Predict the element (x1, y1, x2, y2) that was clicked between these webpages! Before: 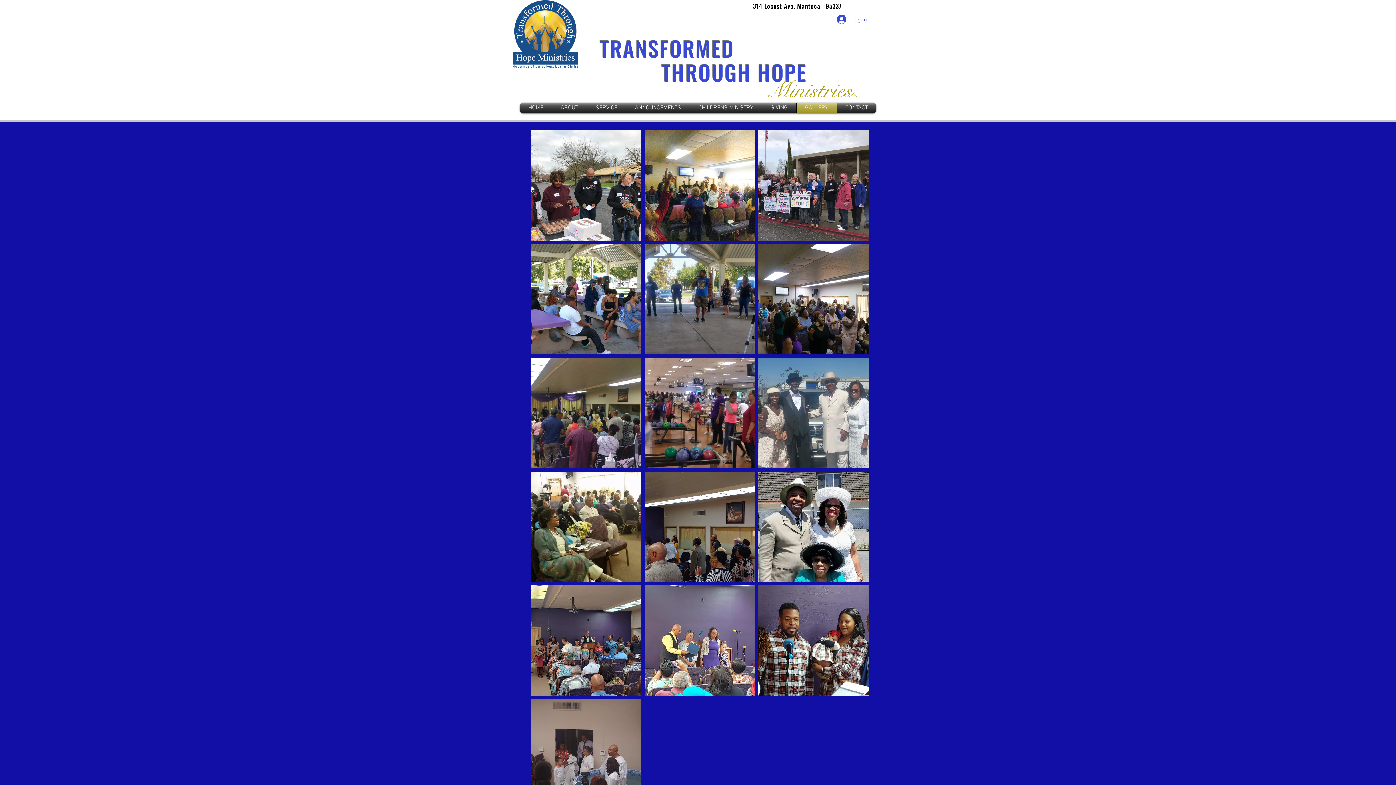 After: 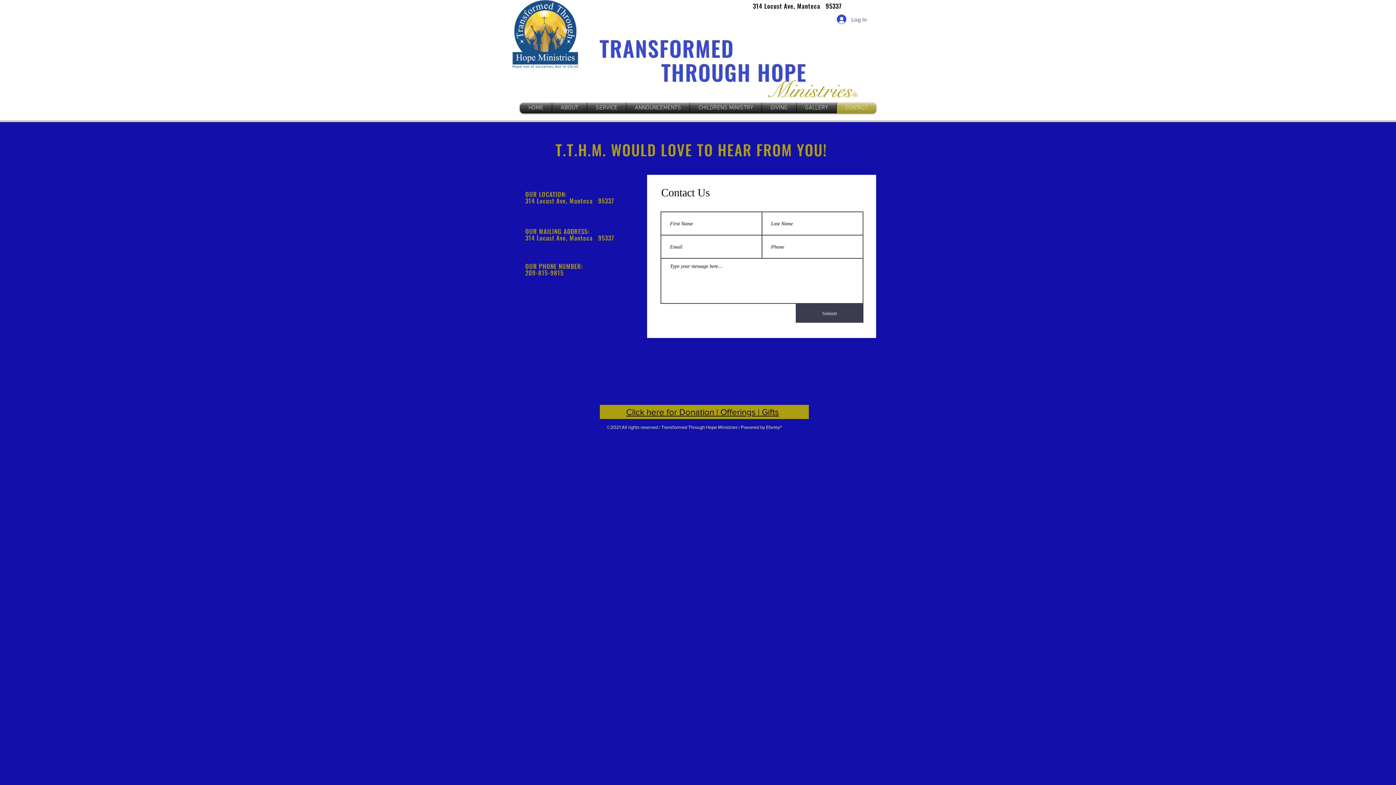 Action: label: CONTACT bbox: (837, 102, 876, 113)